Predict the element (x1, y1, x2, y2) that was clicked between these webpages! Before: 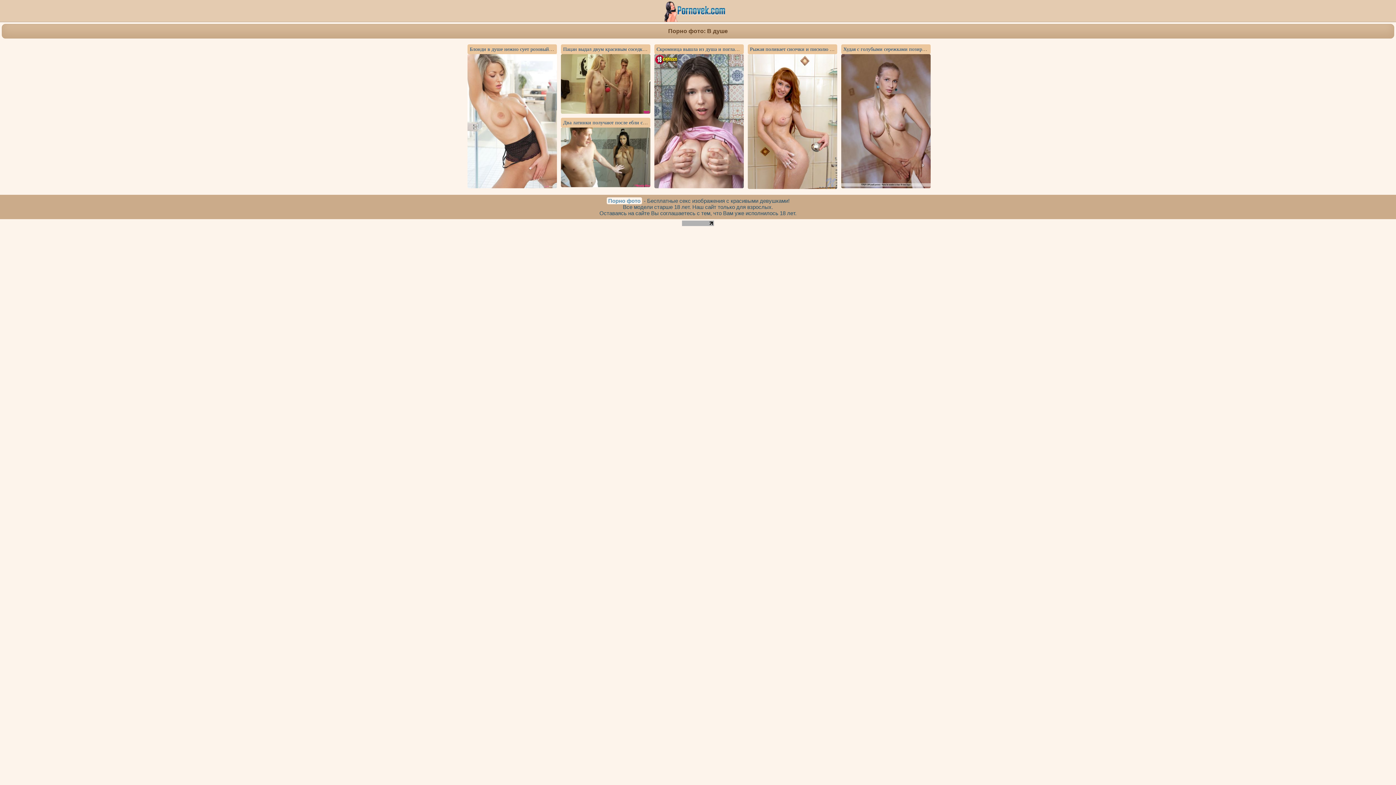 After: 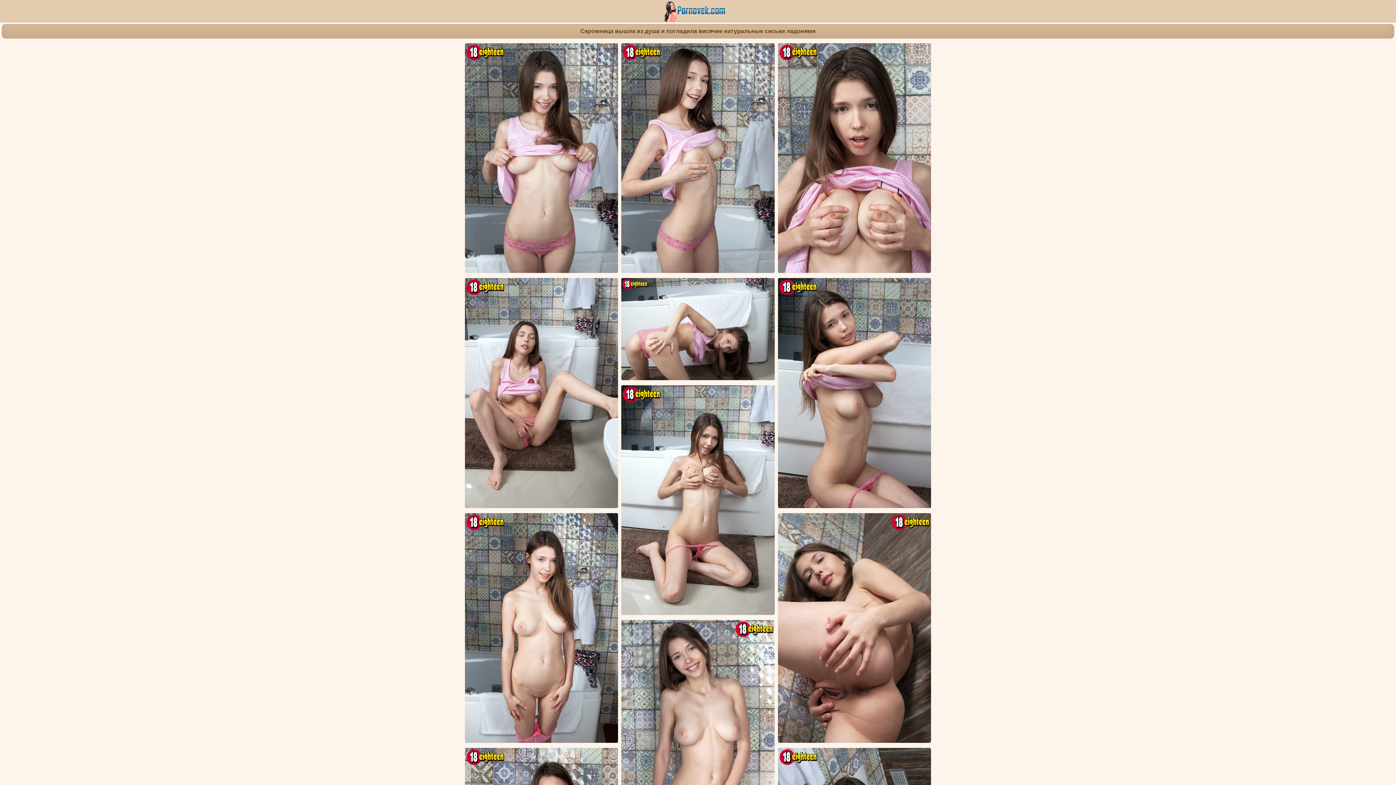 Action: bbox: (654, 182, 744, 188)